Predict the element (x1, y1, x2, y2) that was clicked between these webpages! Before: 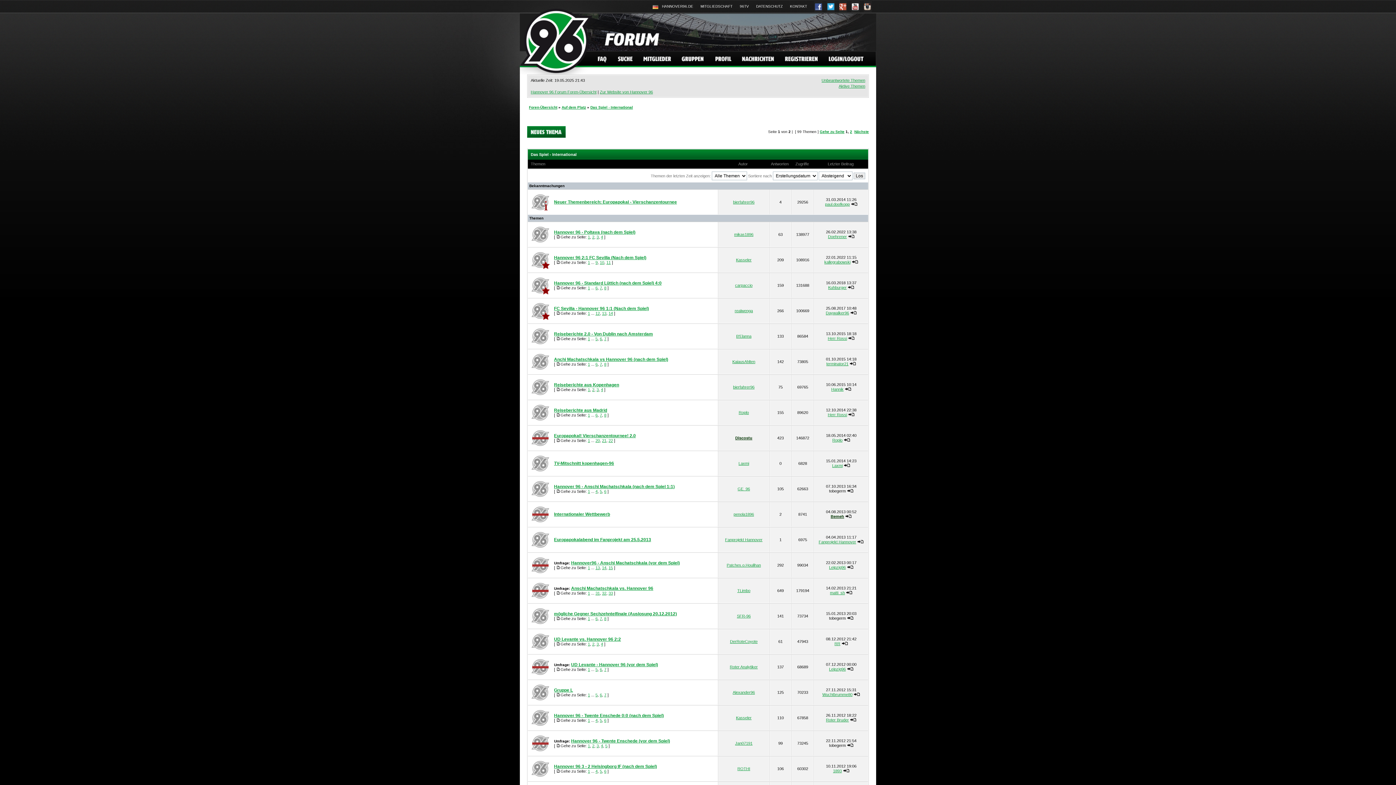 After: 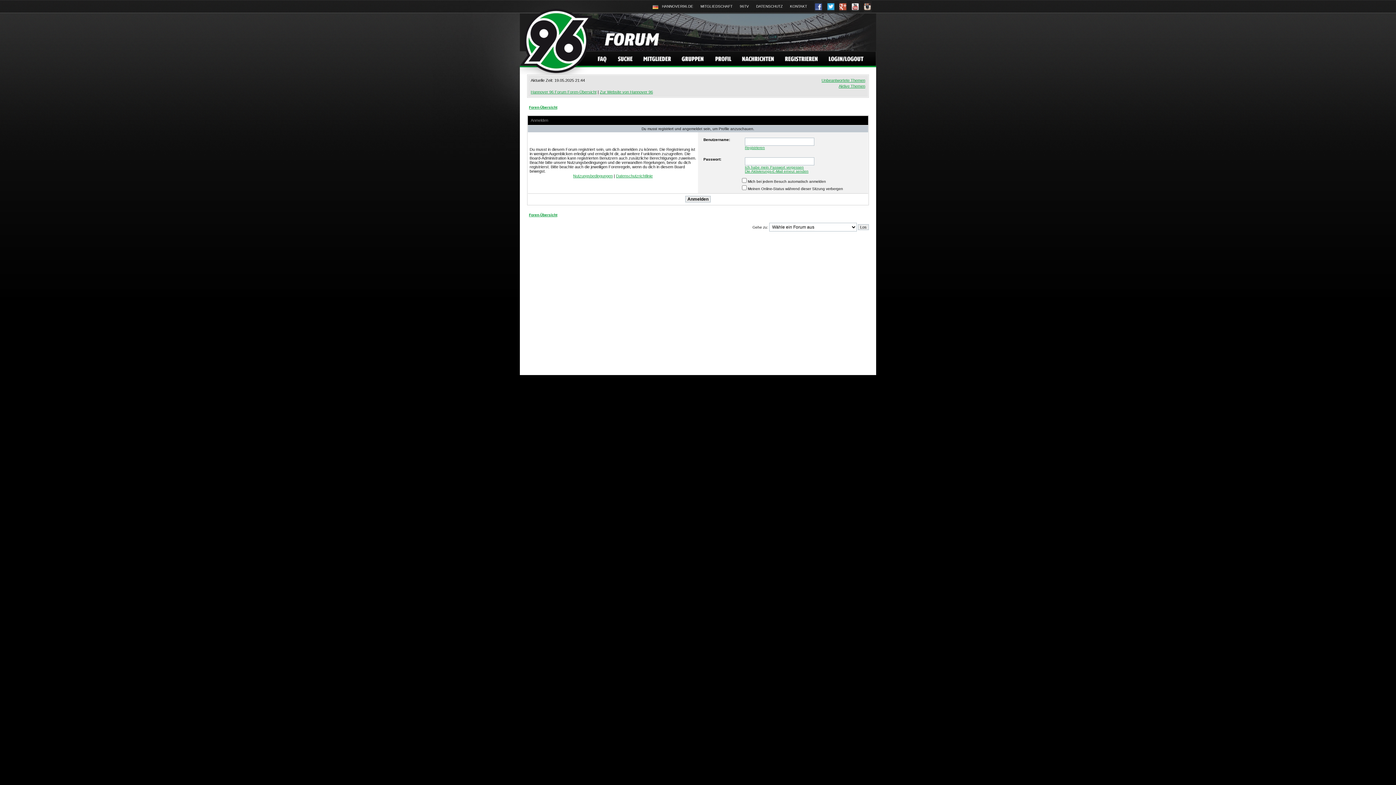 Action: bbox: (736, 334, 751, 338) label: B'Elanna